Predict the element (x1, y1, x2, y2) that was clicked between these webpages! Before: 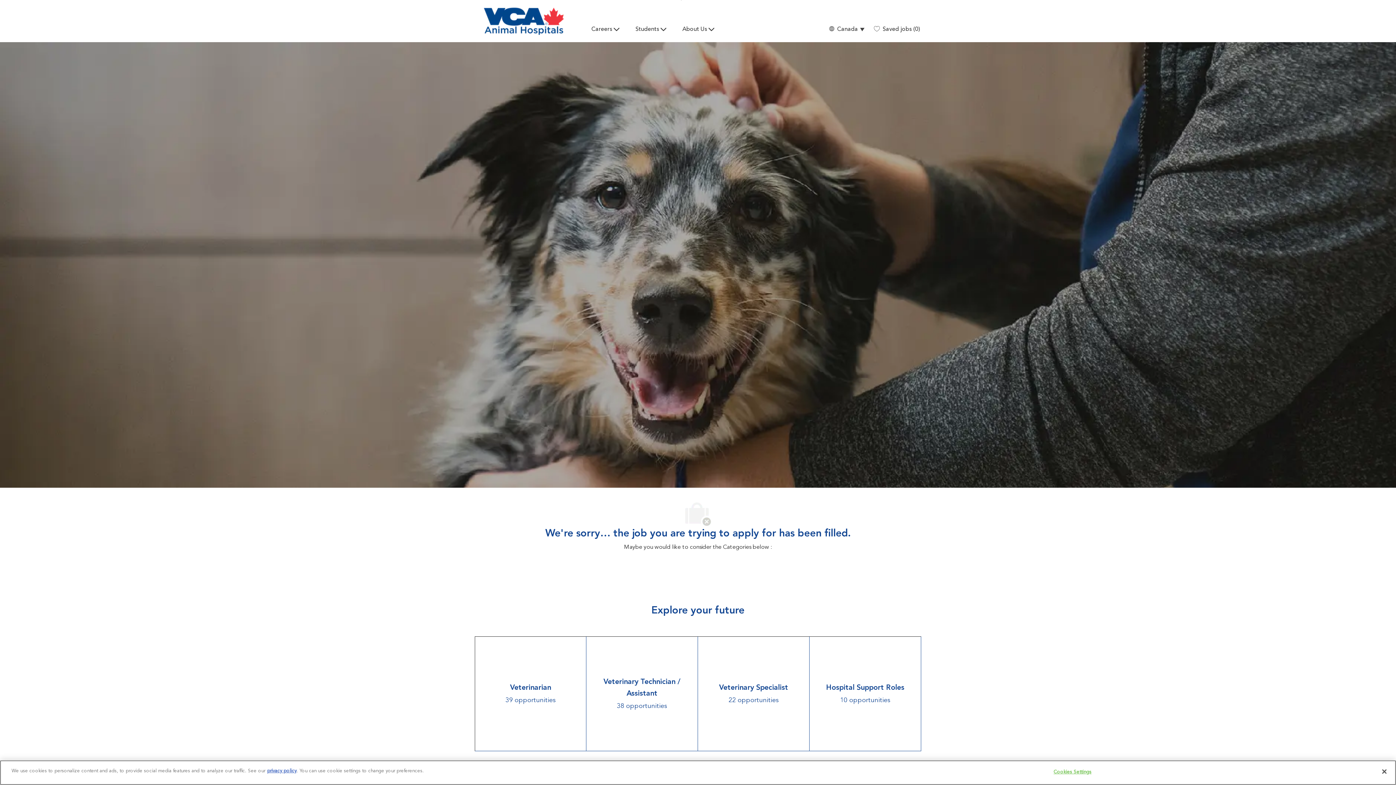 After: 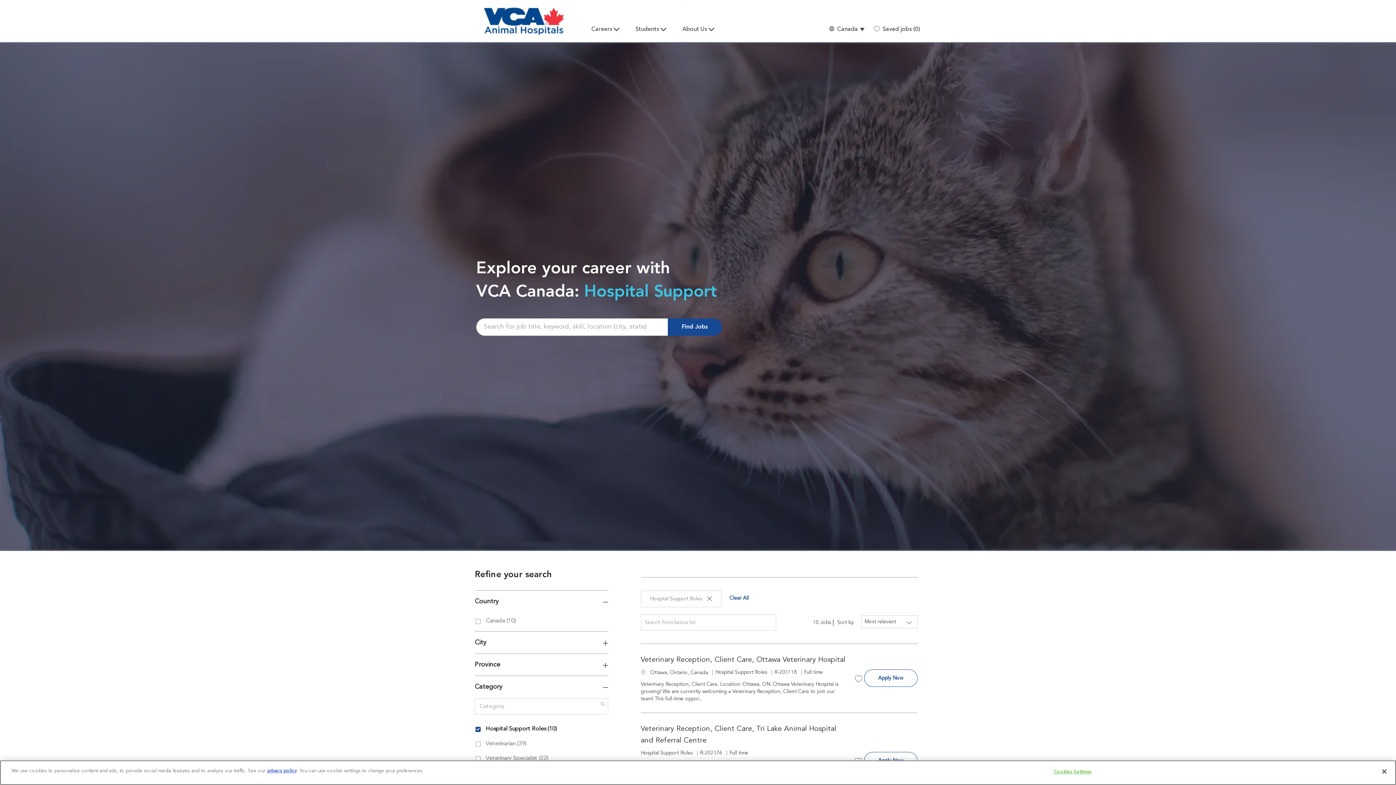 Action: label: Hospital Support Roles

10 opportunities bbox: (809, 637, 921, 751)